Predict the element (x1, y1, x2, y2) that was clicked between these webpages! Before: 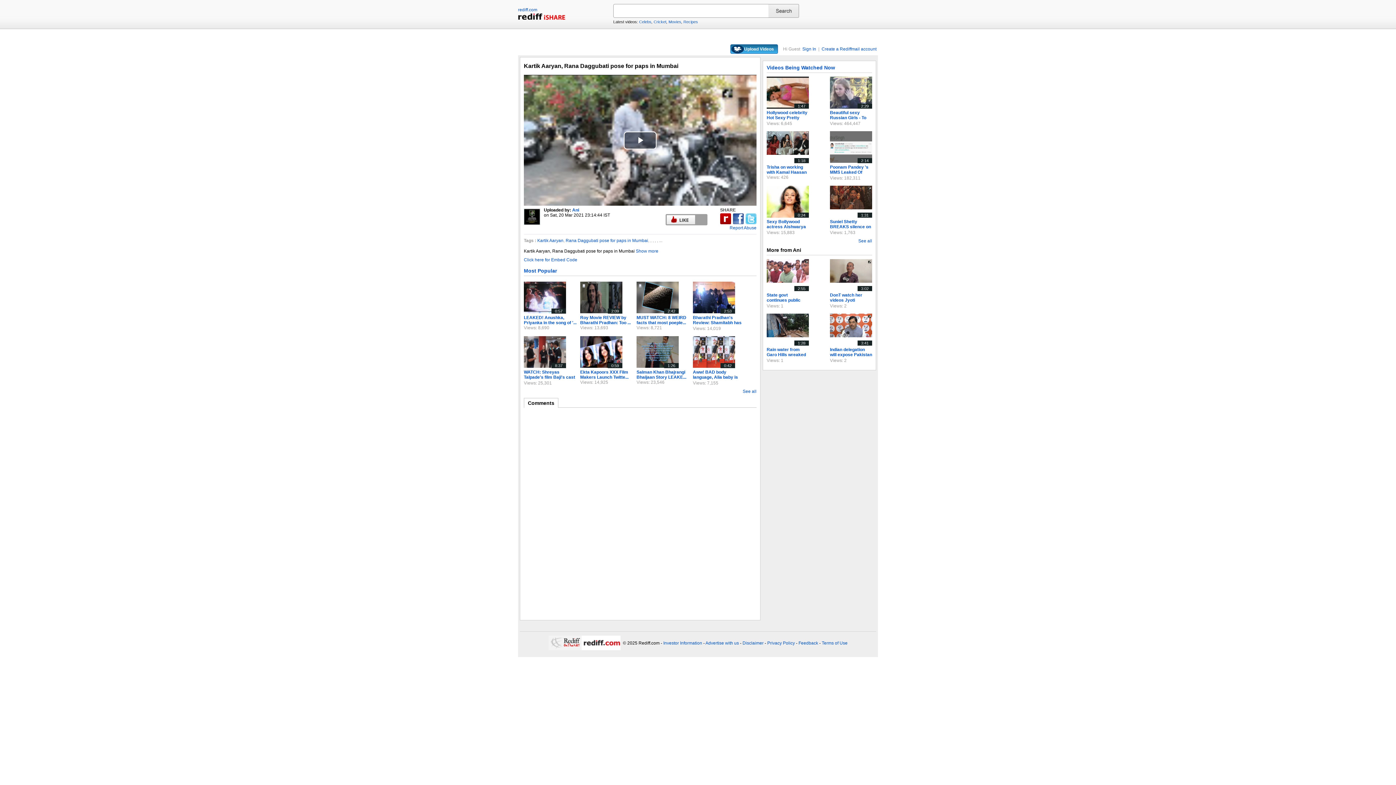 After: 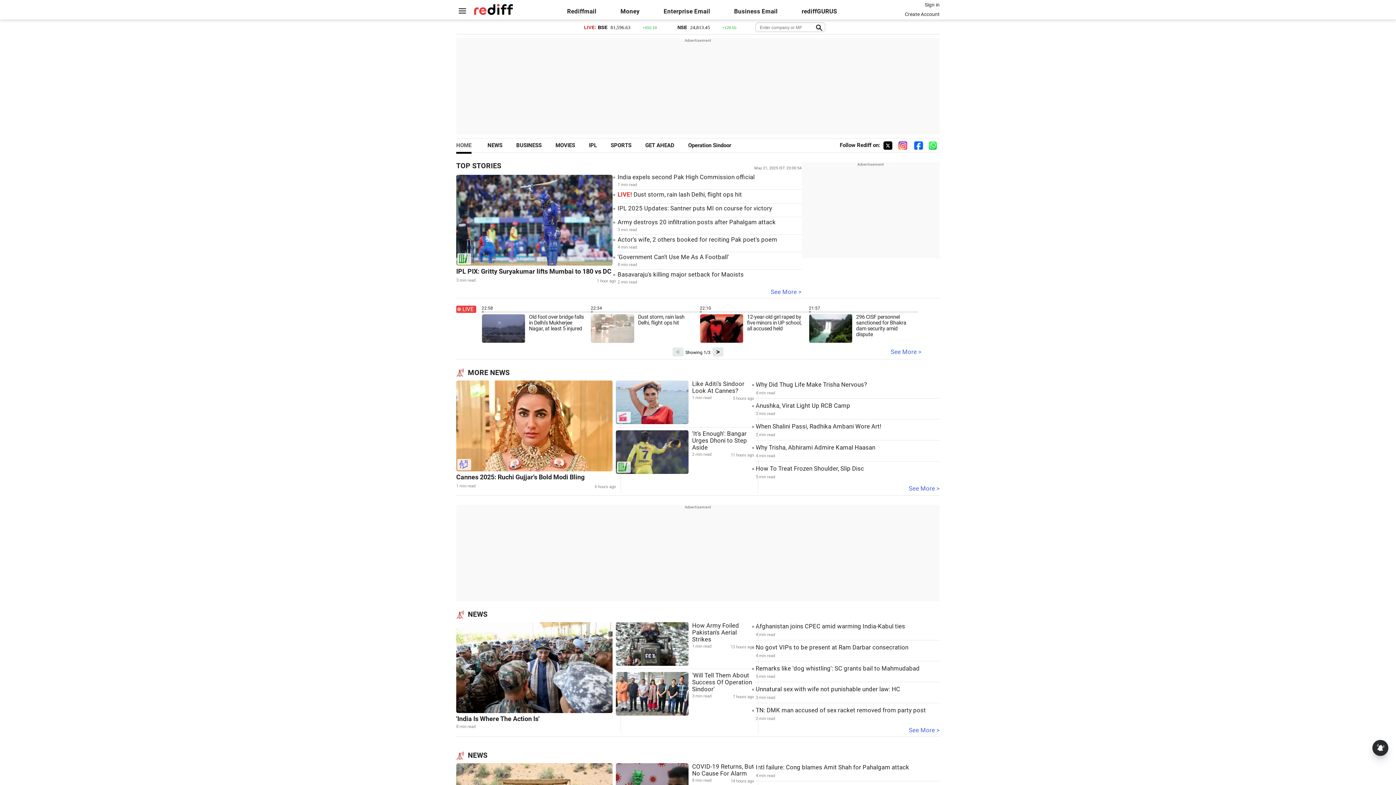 Action: label: rediff.com bbox: (518, 7, 537, 12)